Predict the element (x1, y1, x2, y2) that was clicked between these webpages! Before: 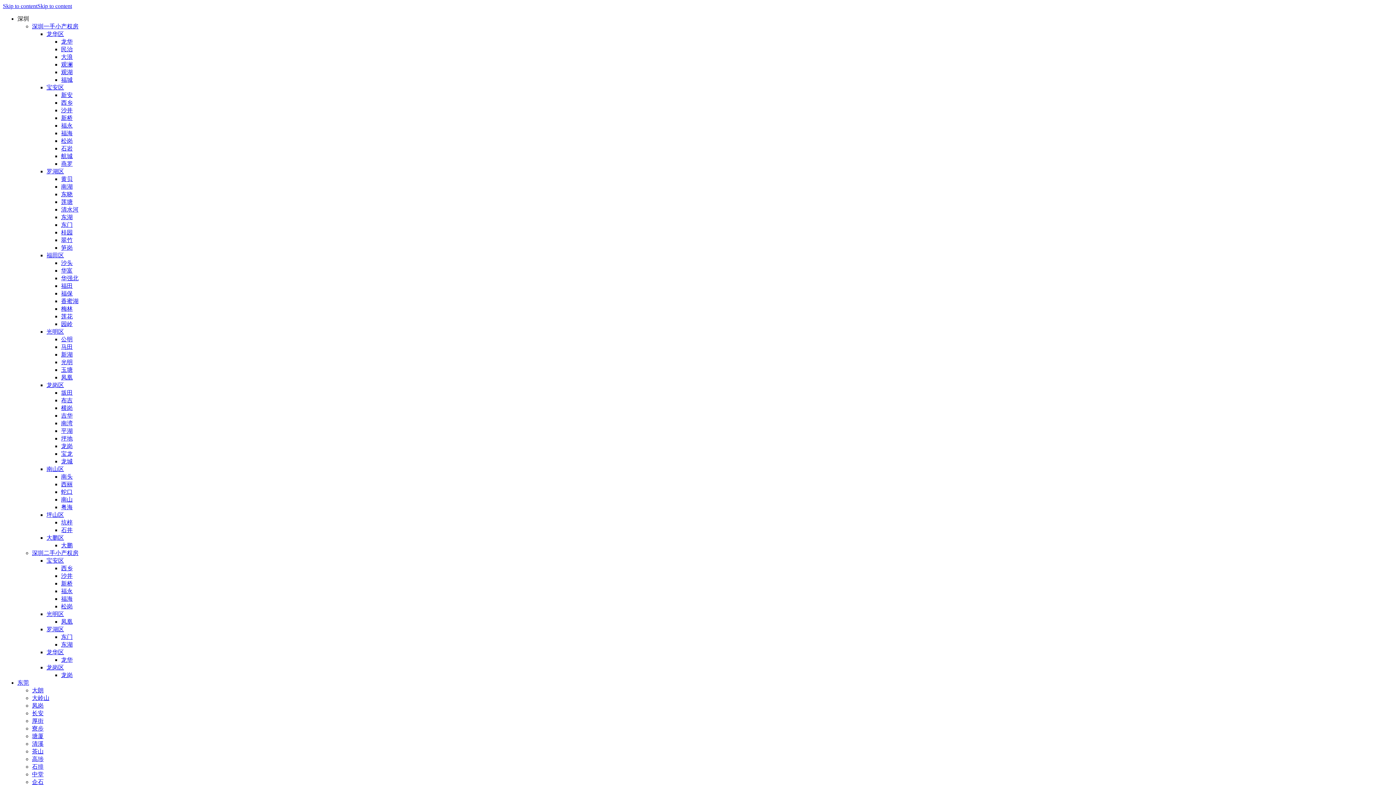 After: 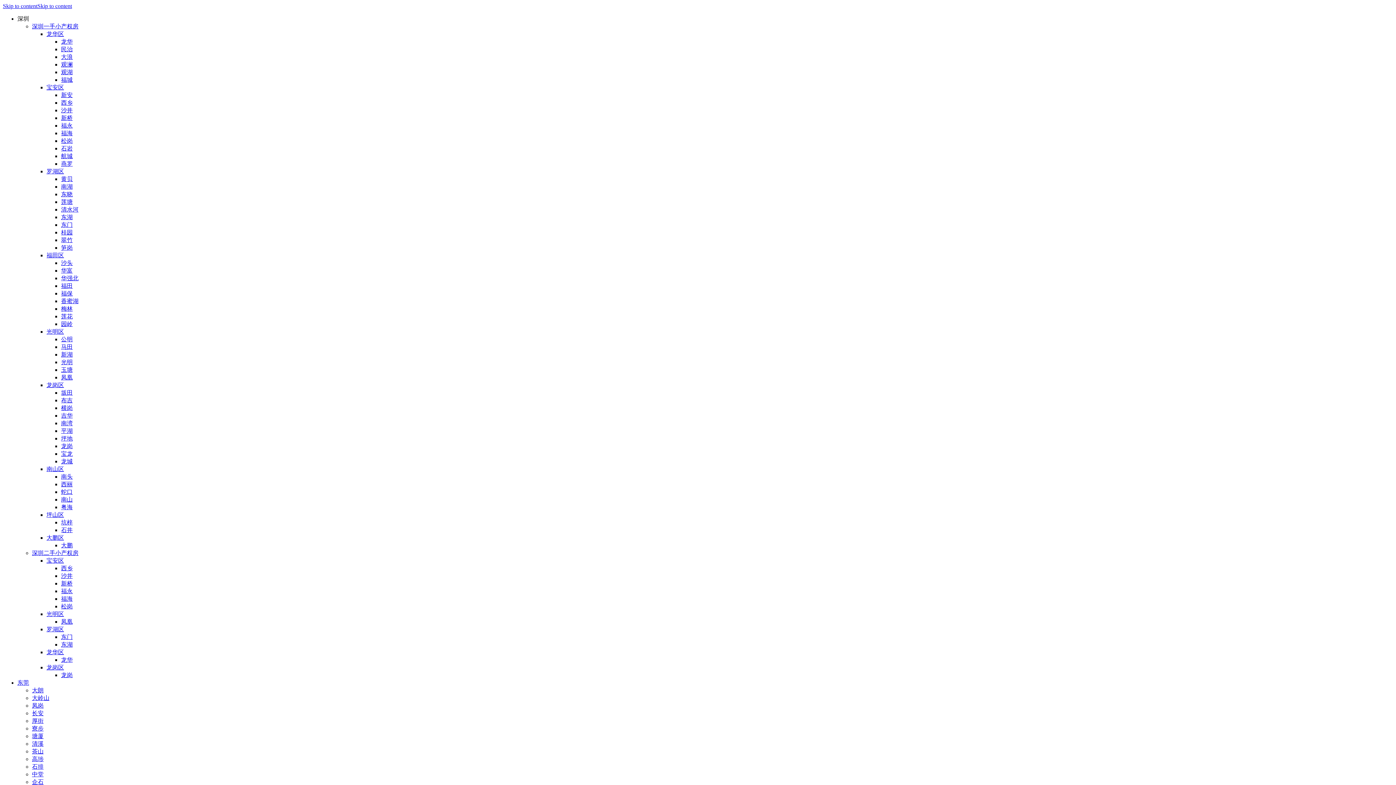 Action: label: 东湖 bbox: (61, 214, 72, 220)